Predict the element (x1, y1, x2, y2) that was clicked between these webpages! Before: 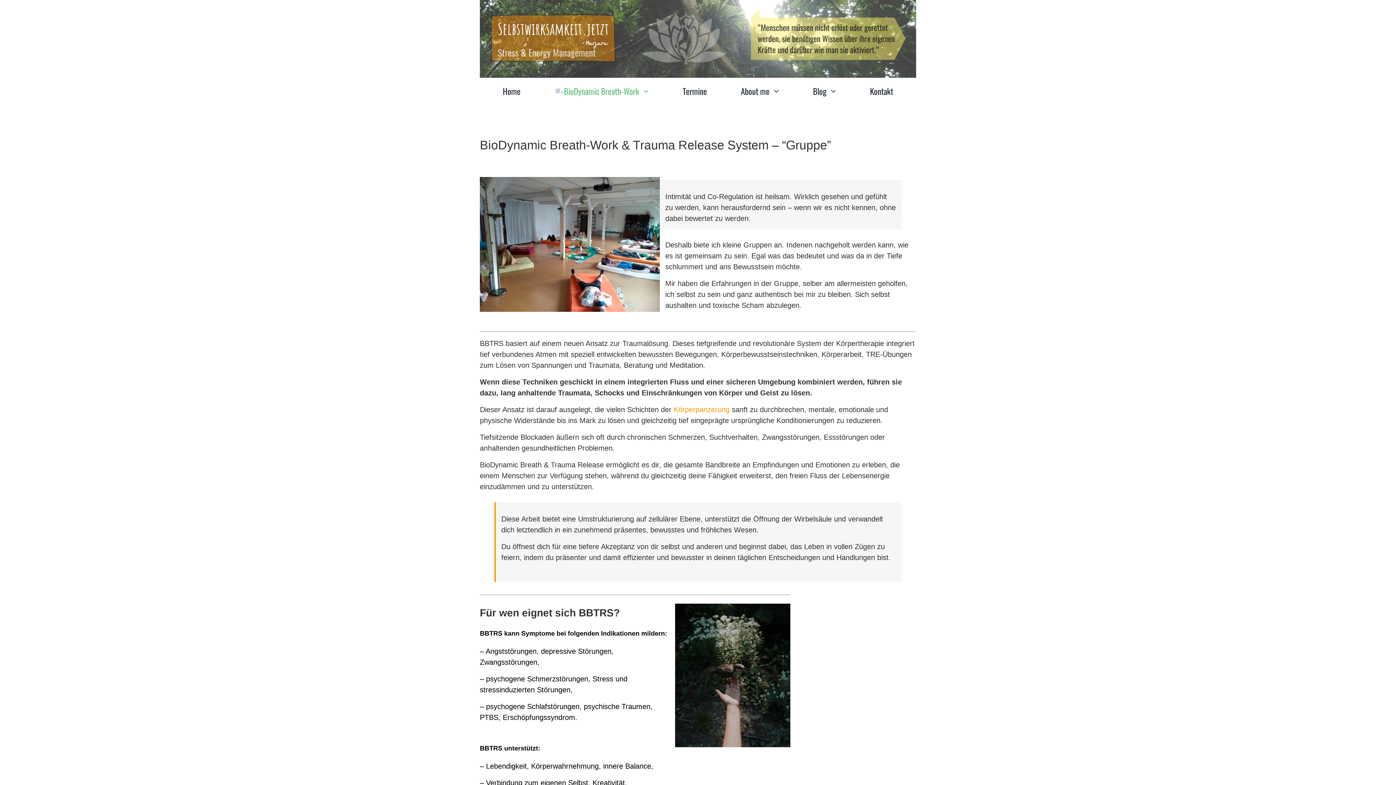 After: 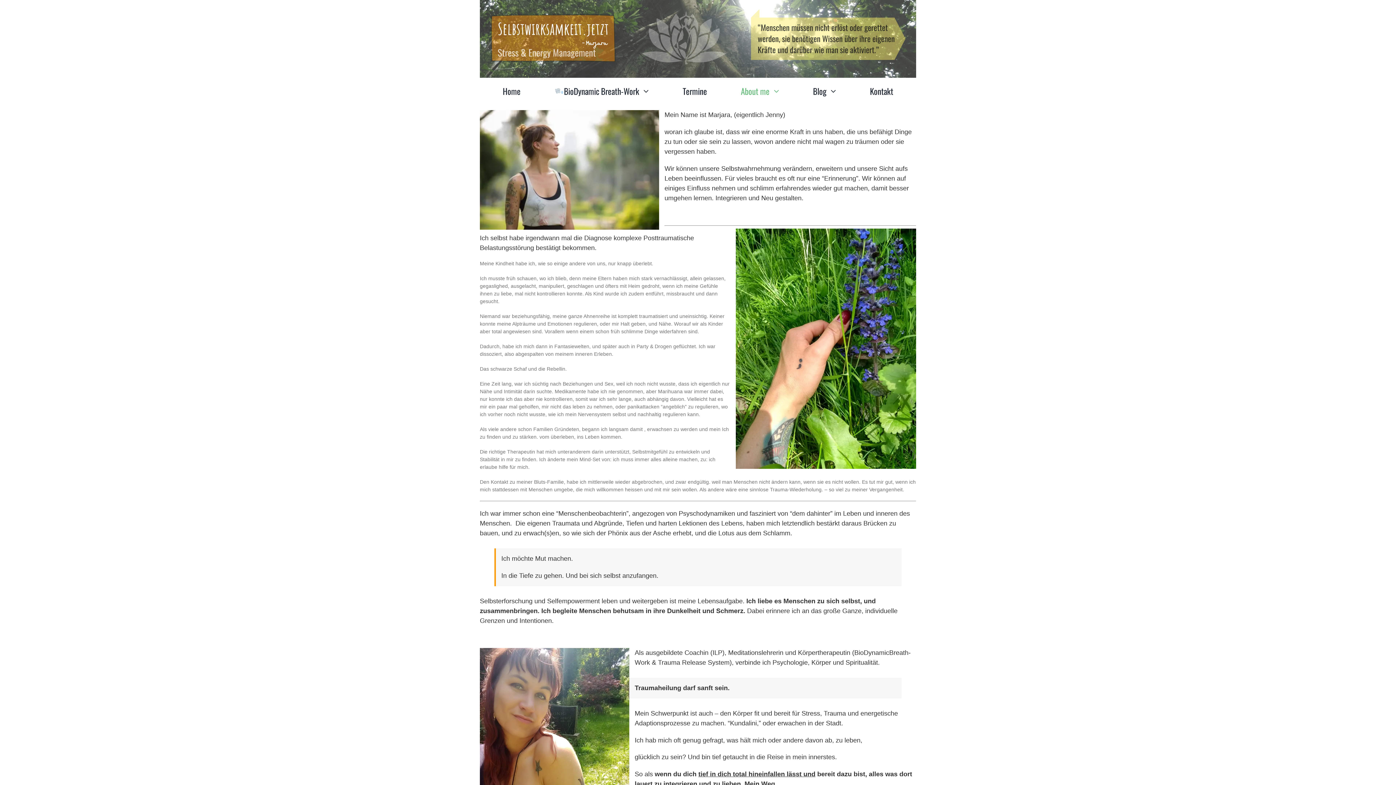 Action: label: About me bbox: (741, 84, 779, 97)